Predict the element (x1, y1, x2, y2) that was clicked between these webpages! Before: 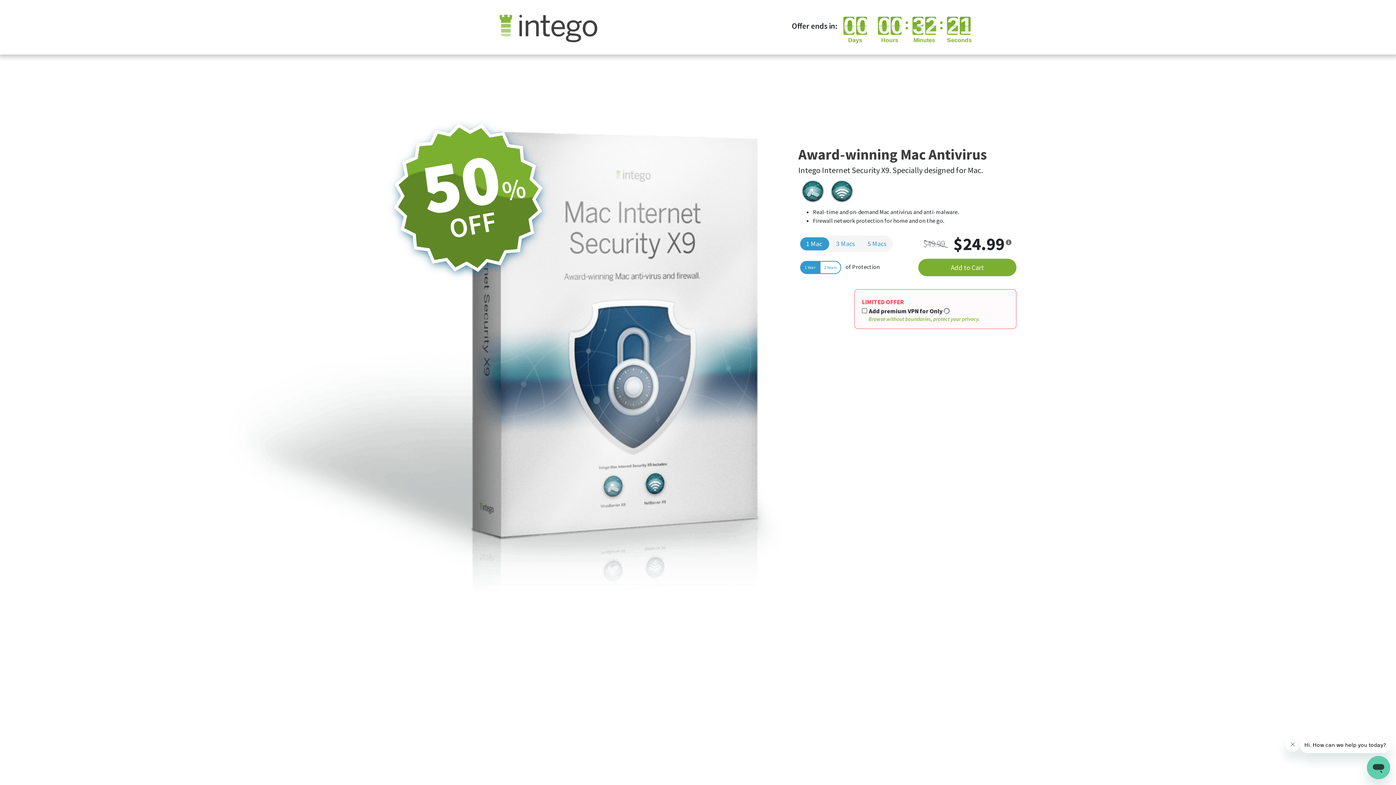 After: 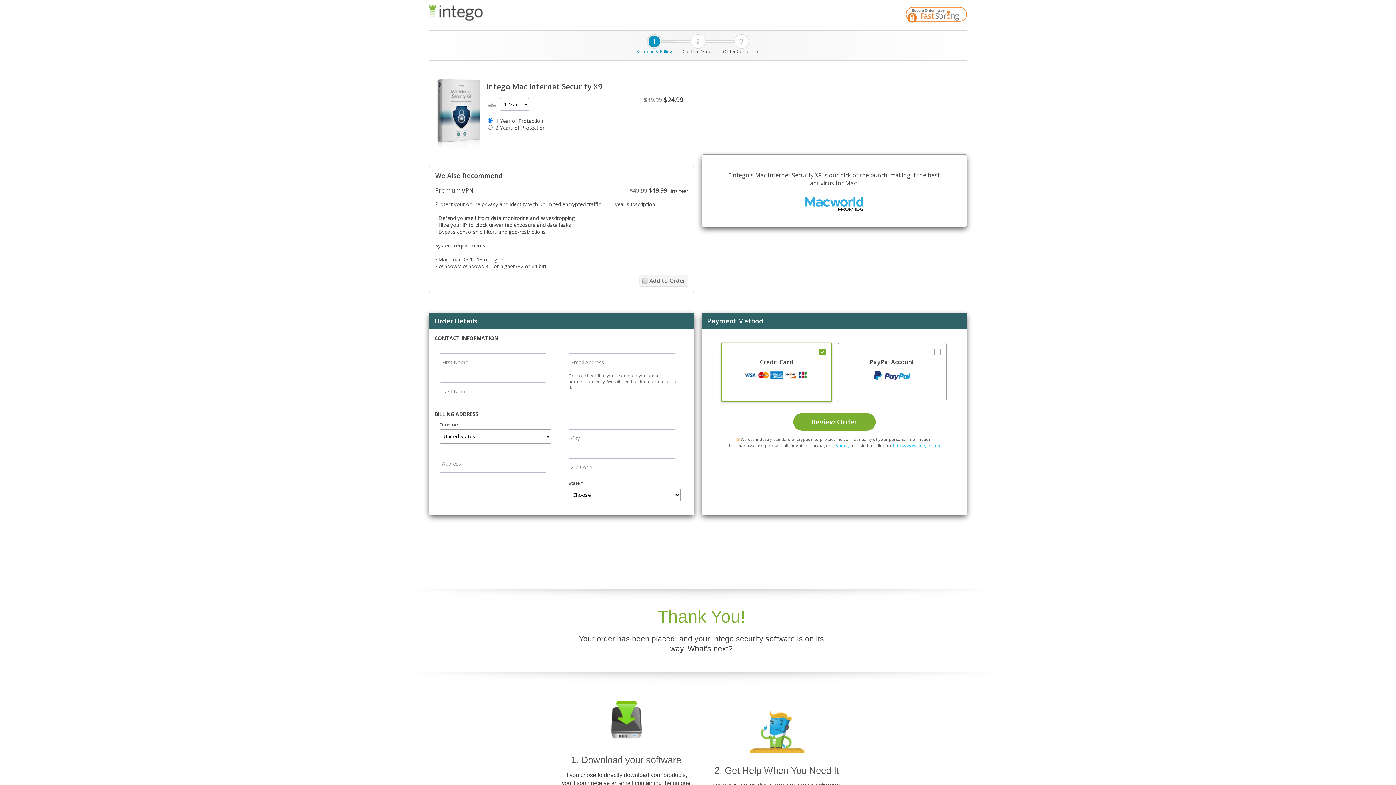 Action: label: Add to Cart bbox: (918, 258, 1016, 276)